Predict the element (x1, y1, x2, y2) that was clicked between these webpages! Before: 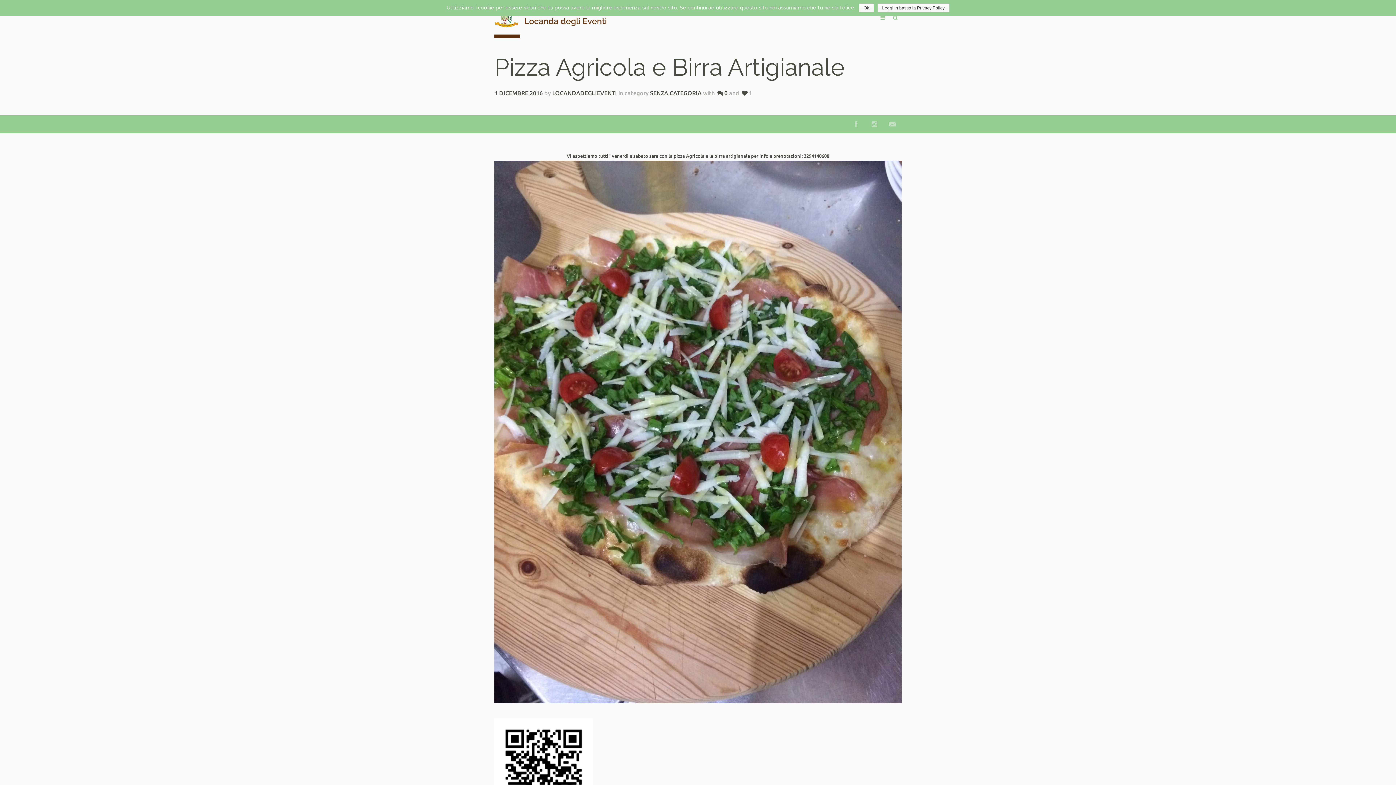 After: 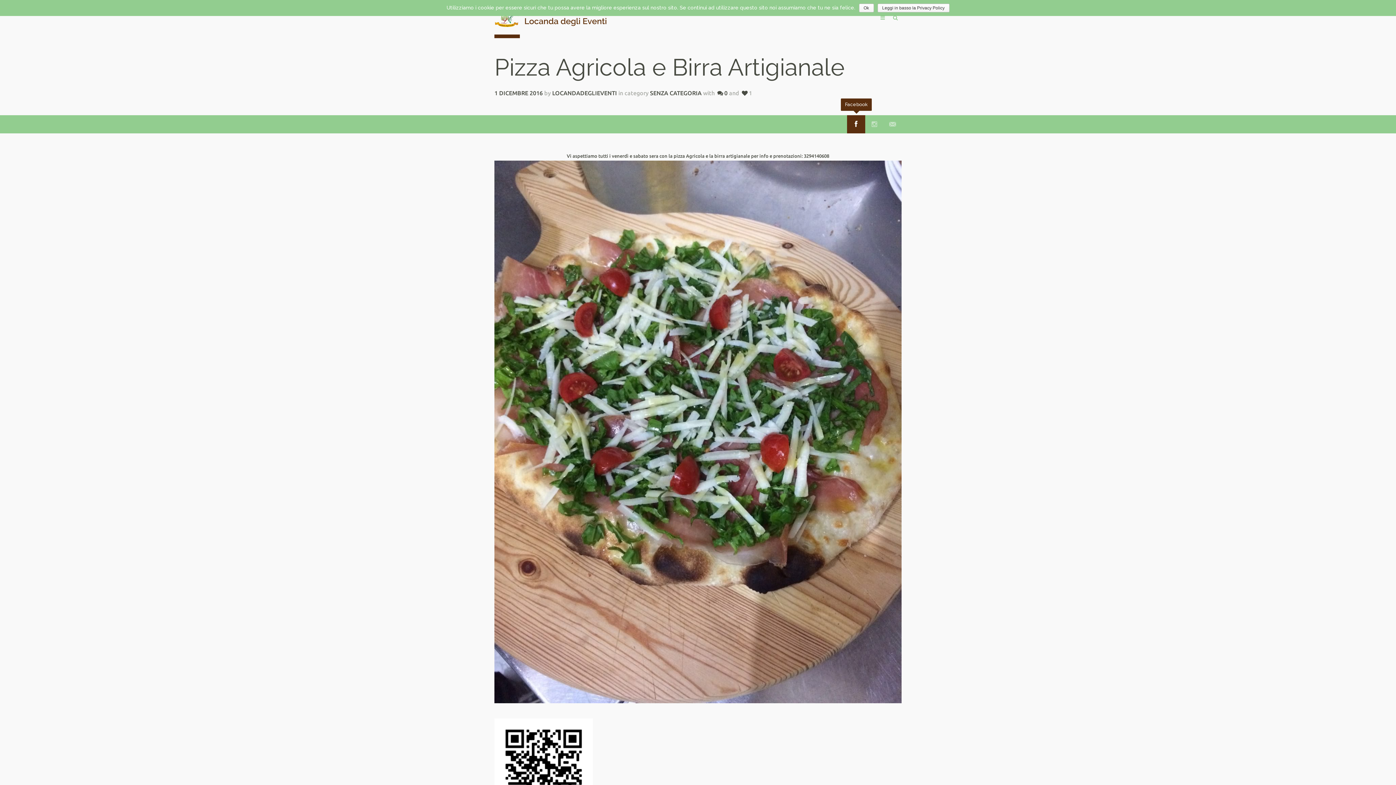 Action: bbox: (847, 115, 865, 133)